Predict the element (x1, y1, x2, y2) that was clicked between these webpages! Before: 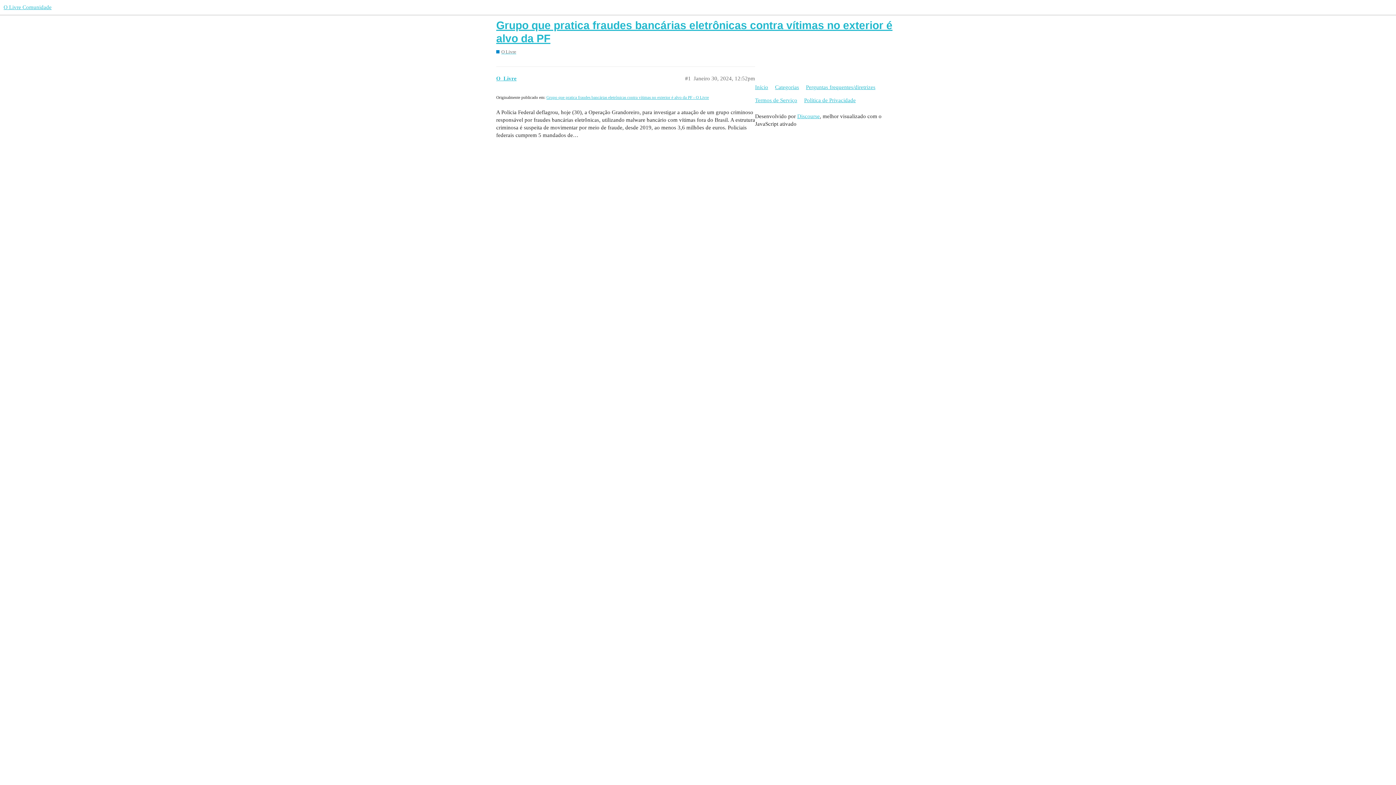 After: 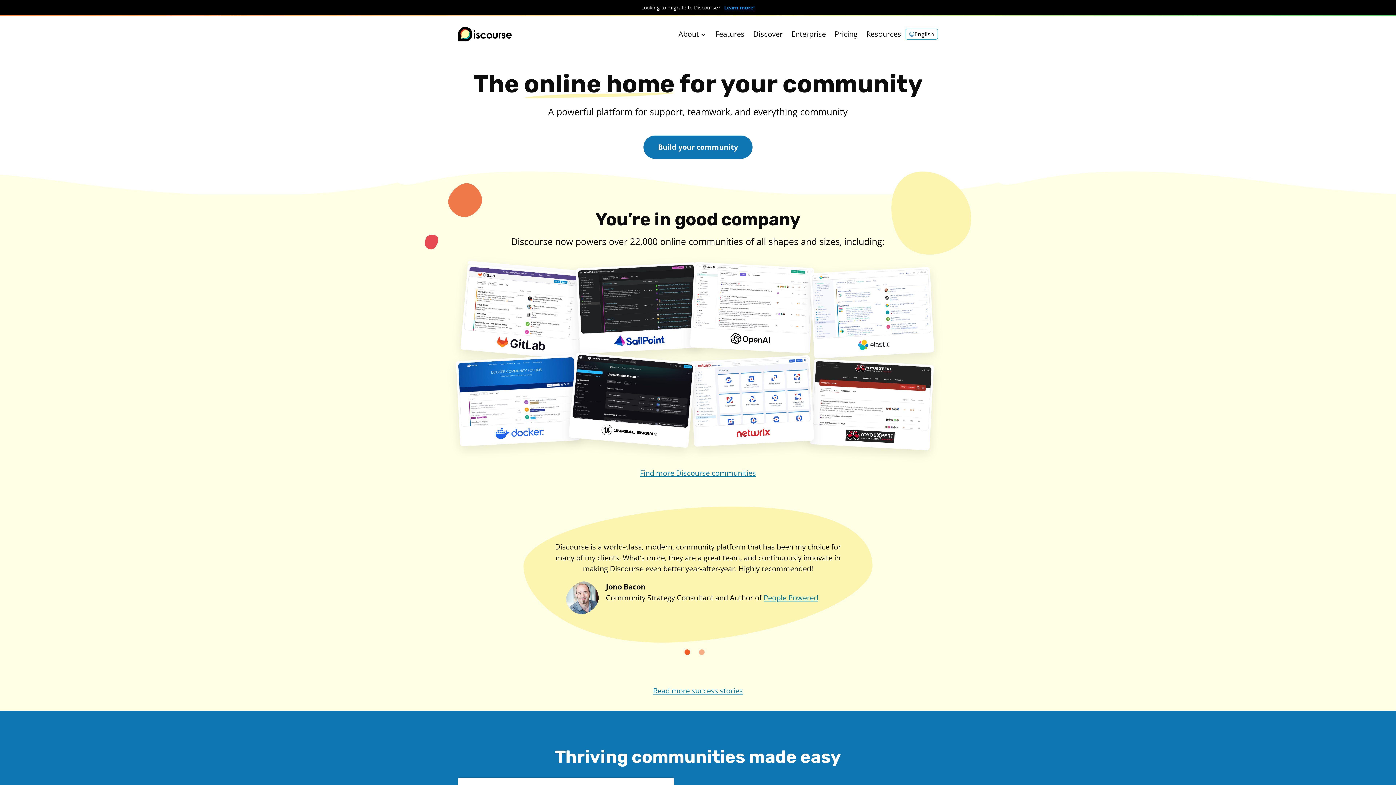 Action: label: Discourse bbox: (797, 113, 820, 119)